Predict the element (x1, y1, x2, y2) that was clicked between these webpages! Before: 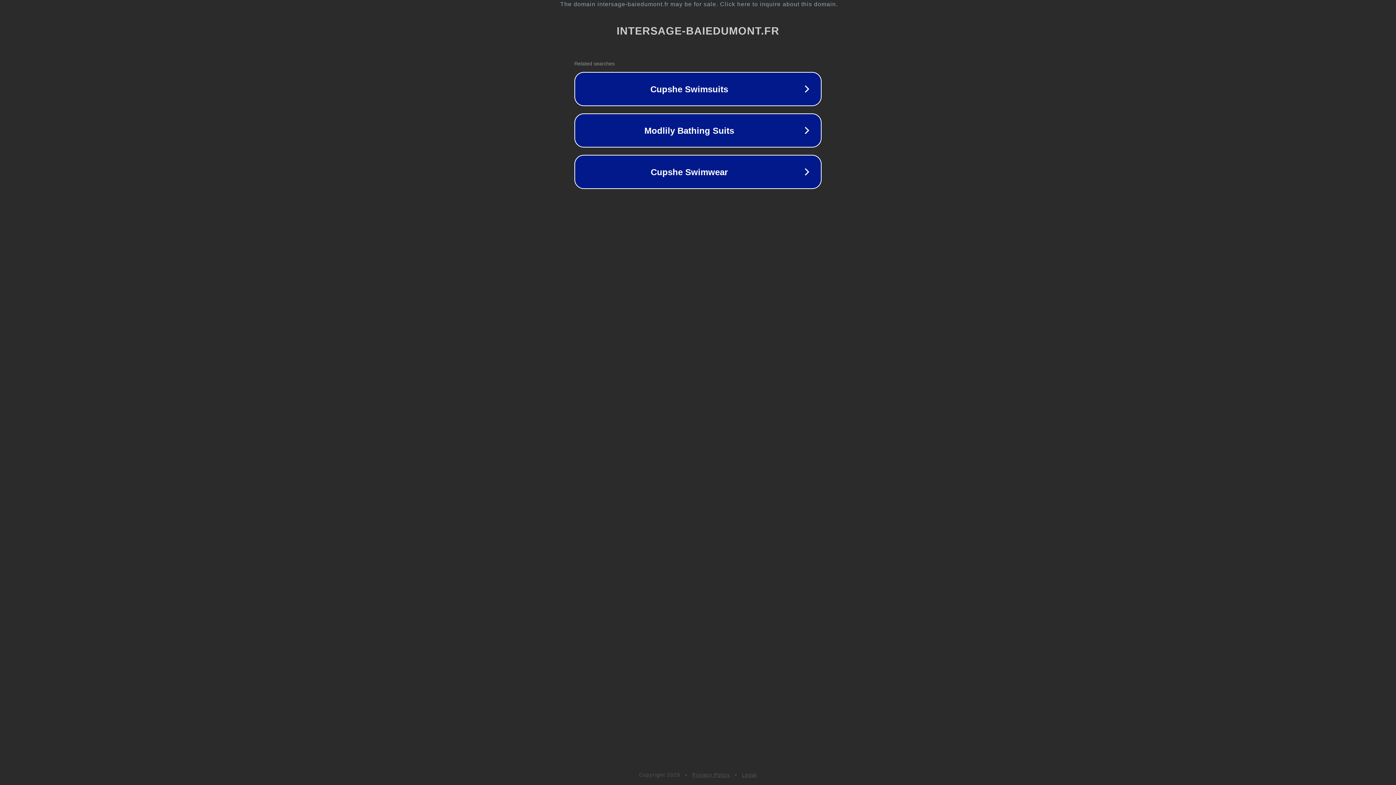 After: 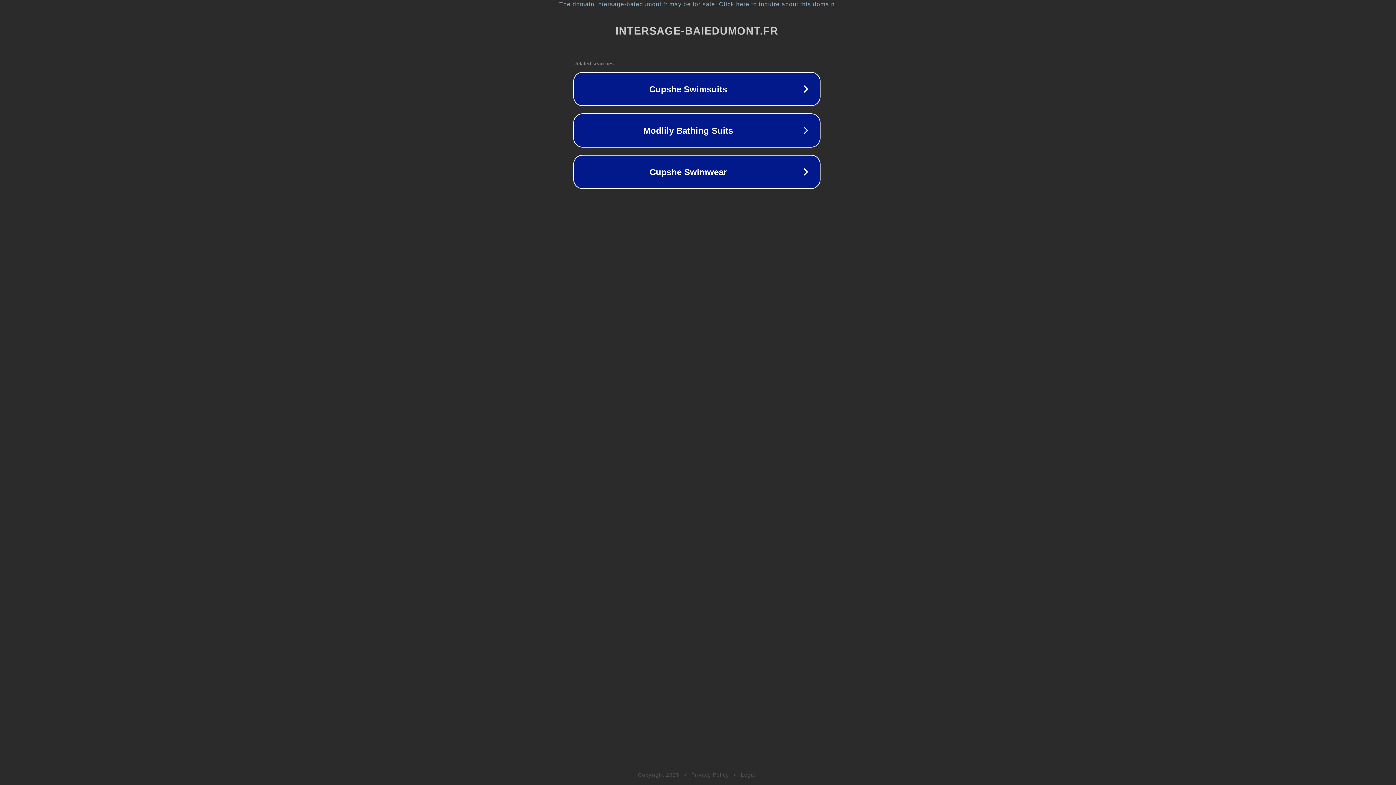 Action: bbox: (1, 1, 1397, 7) label: The domain intersage-baiedumont.fr may be for sale. Click here to inquire about this domain.